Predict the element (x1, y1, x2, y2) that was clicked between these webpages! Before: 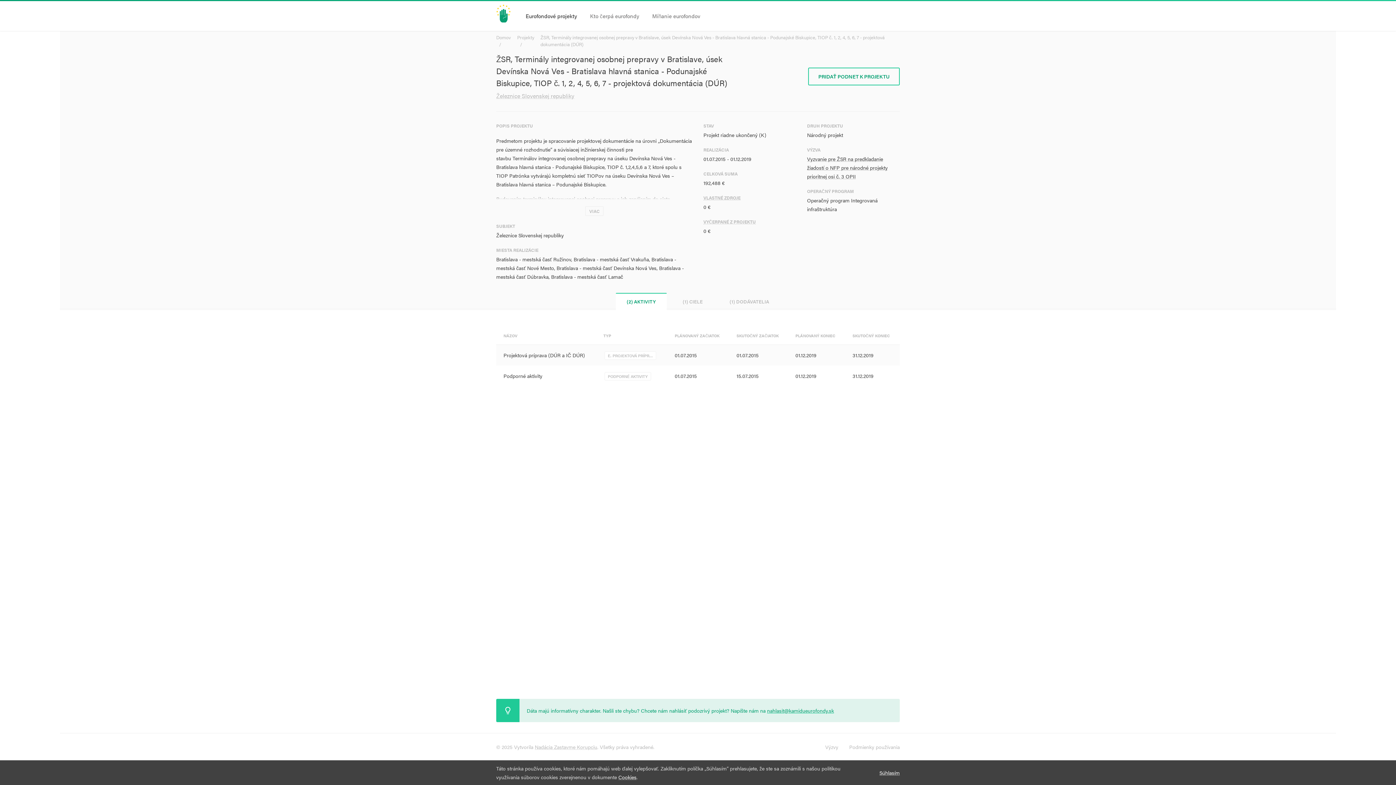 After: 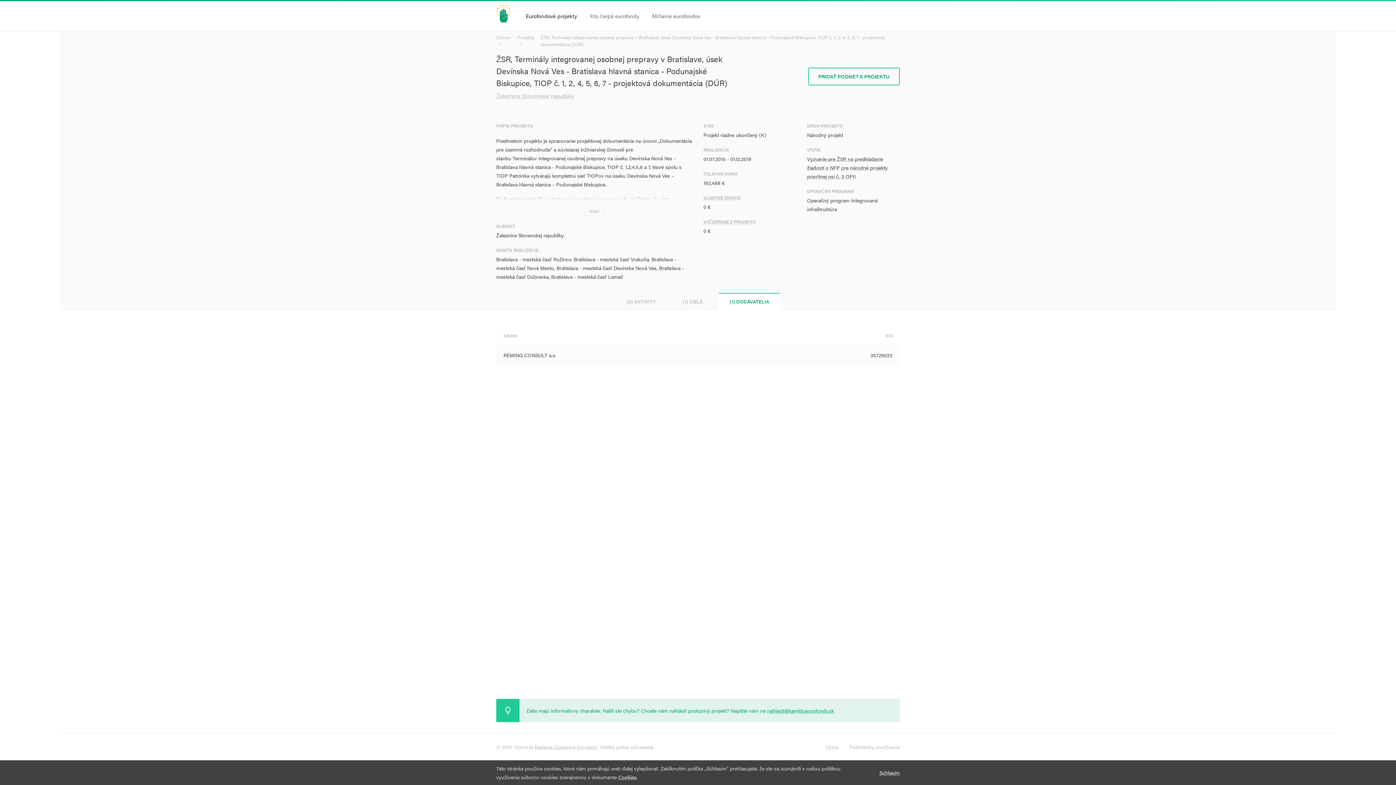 Action: bbox: (718, 293, 780, 310) label: (1) DODÁVATELIA